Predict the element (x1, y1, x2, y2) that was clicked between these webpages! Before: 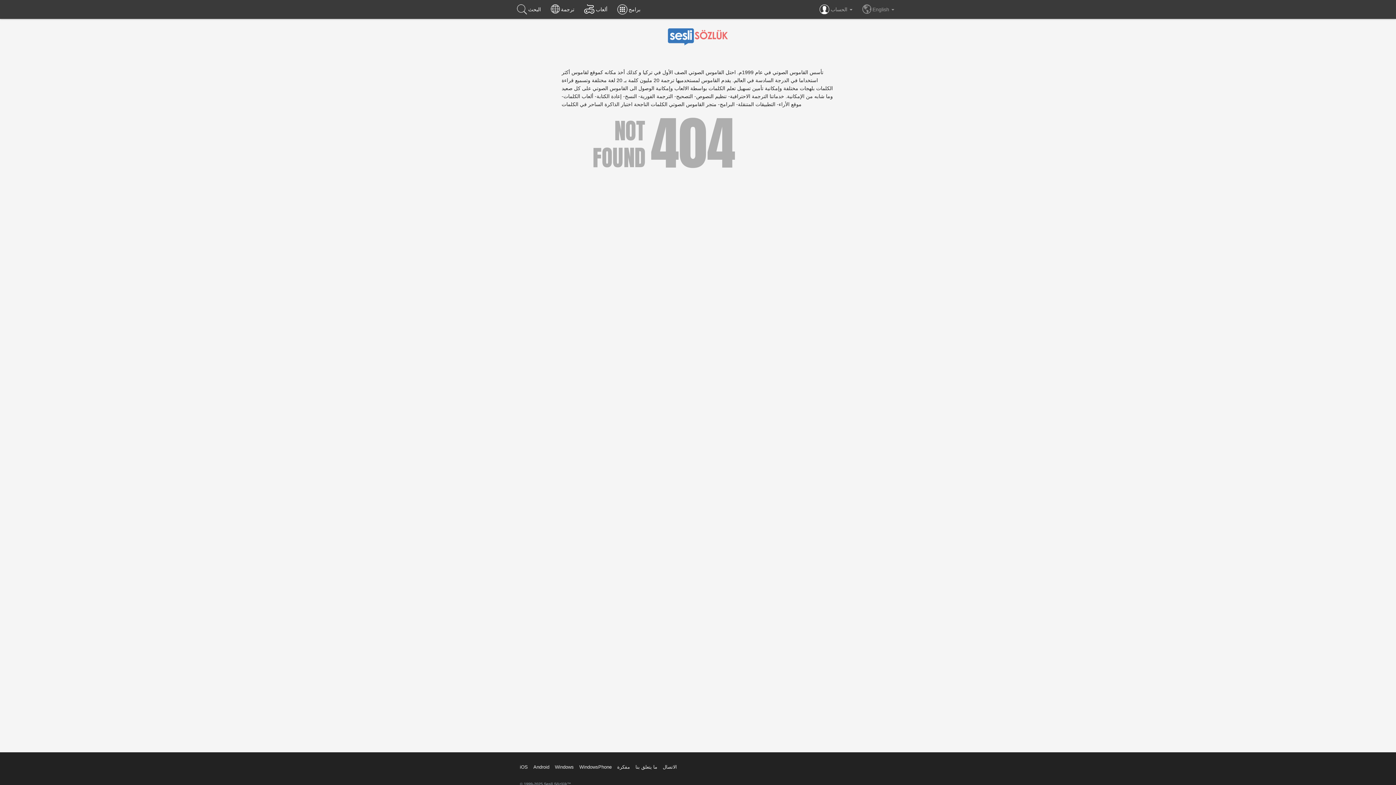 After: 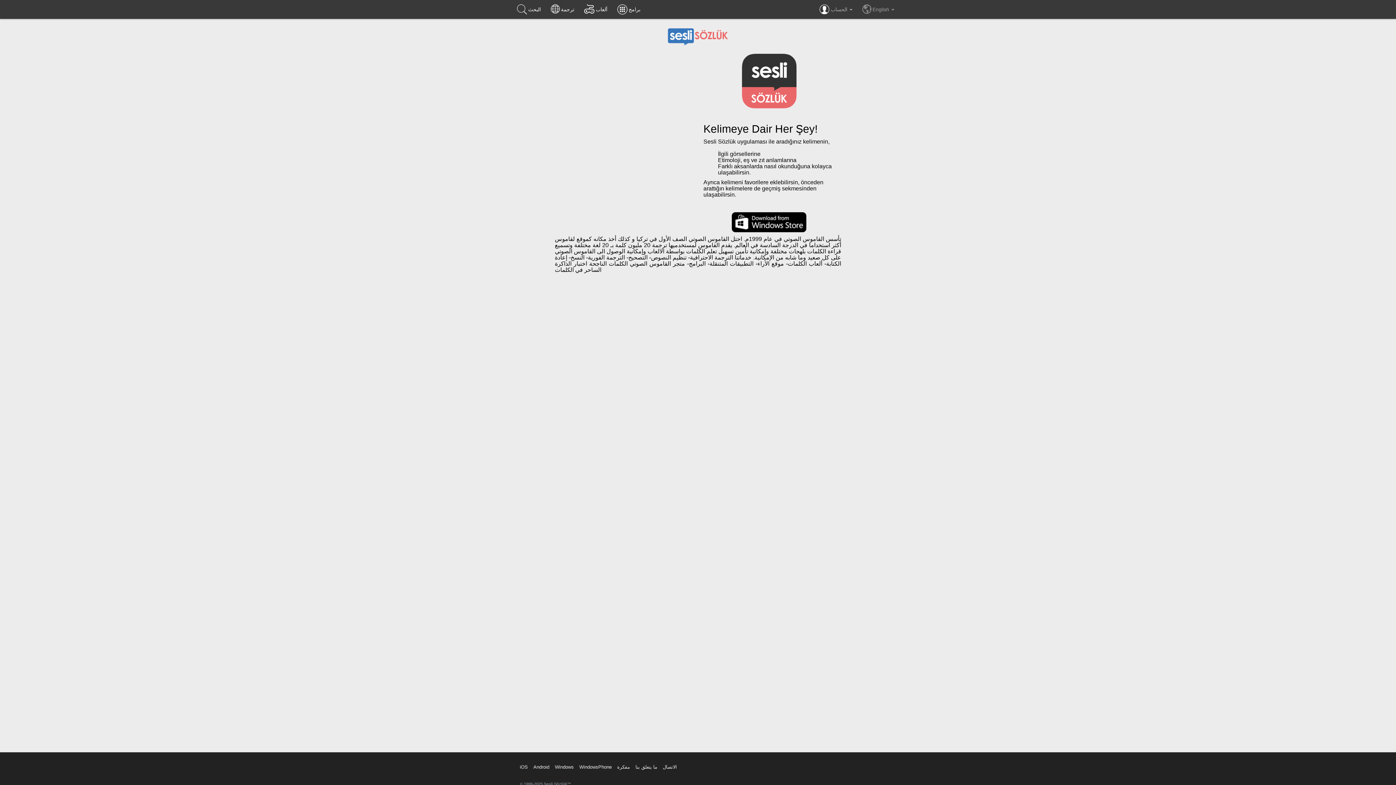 Action: label: Windows bbox: (555, 764, 573, 770)